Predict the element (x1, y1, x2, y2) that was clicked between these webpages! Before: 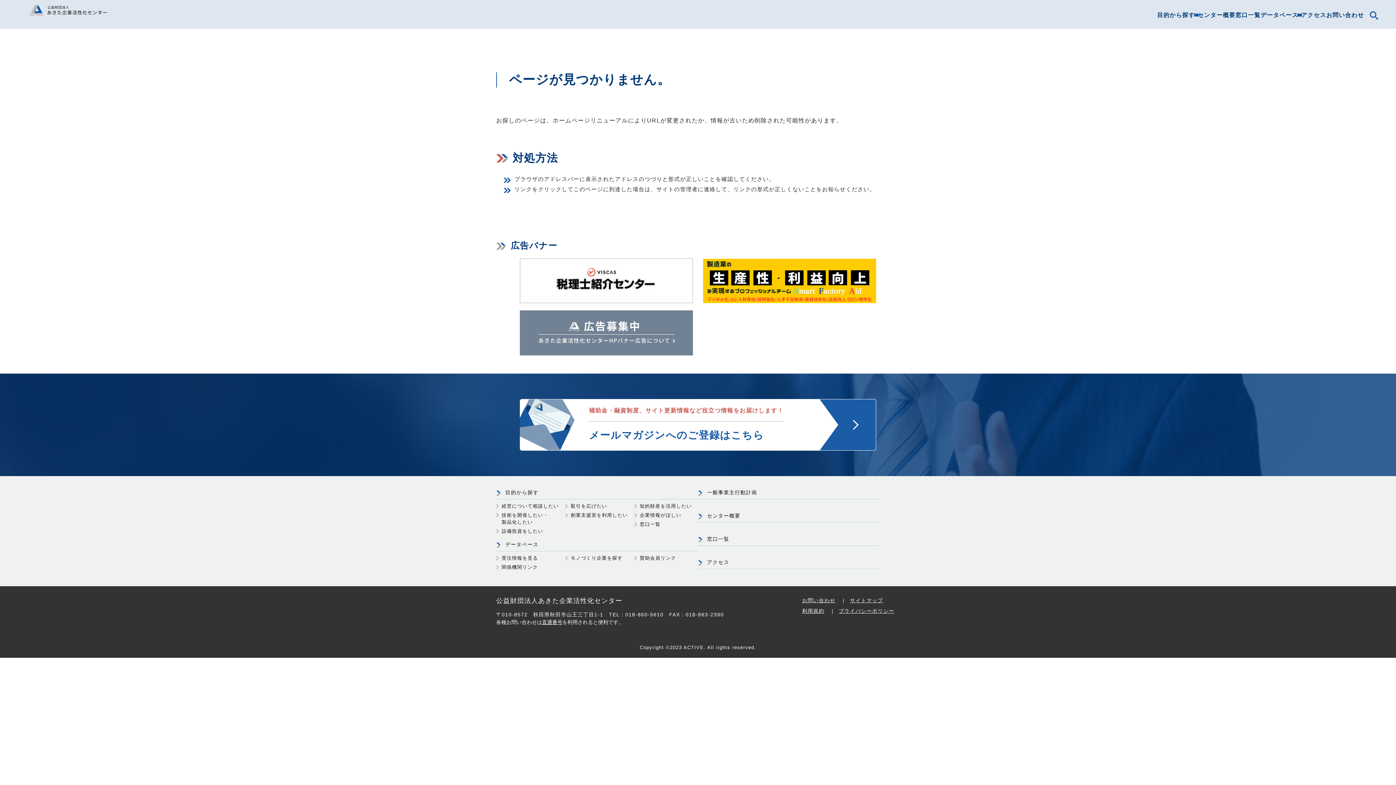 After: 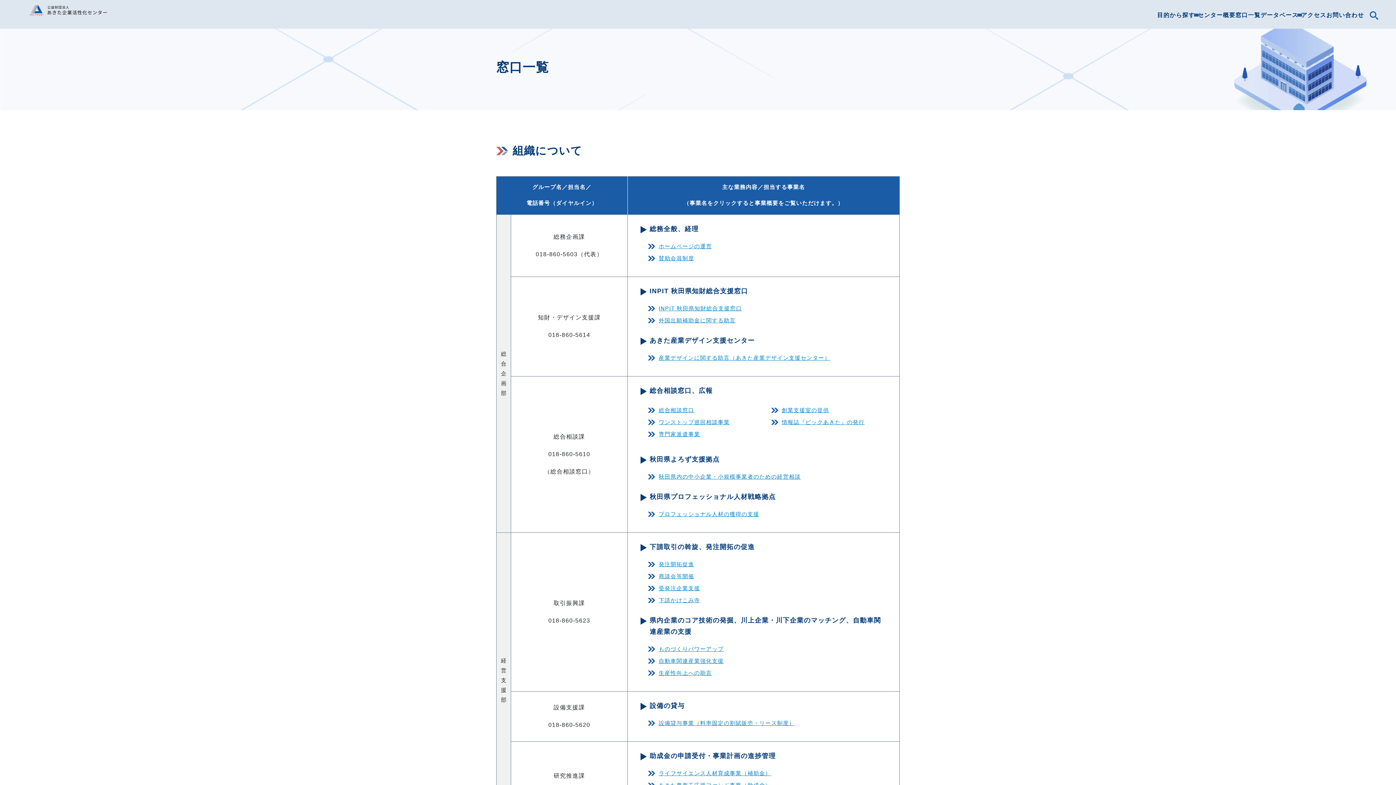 Action: label: 窓口一覧 bbox: (634, 519, 698, 529)